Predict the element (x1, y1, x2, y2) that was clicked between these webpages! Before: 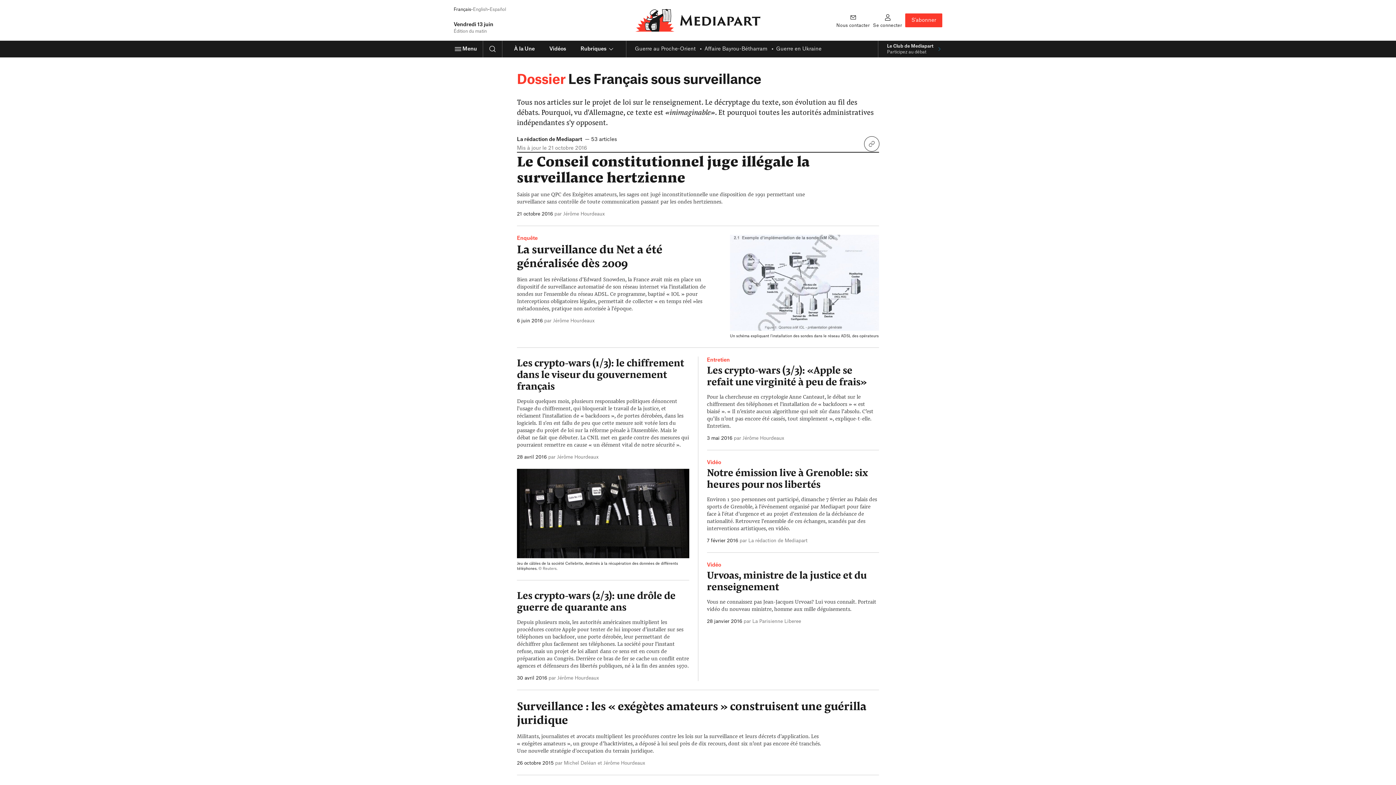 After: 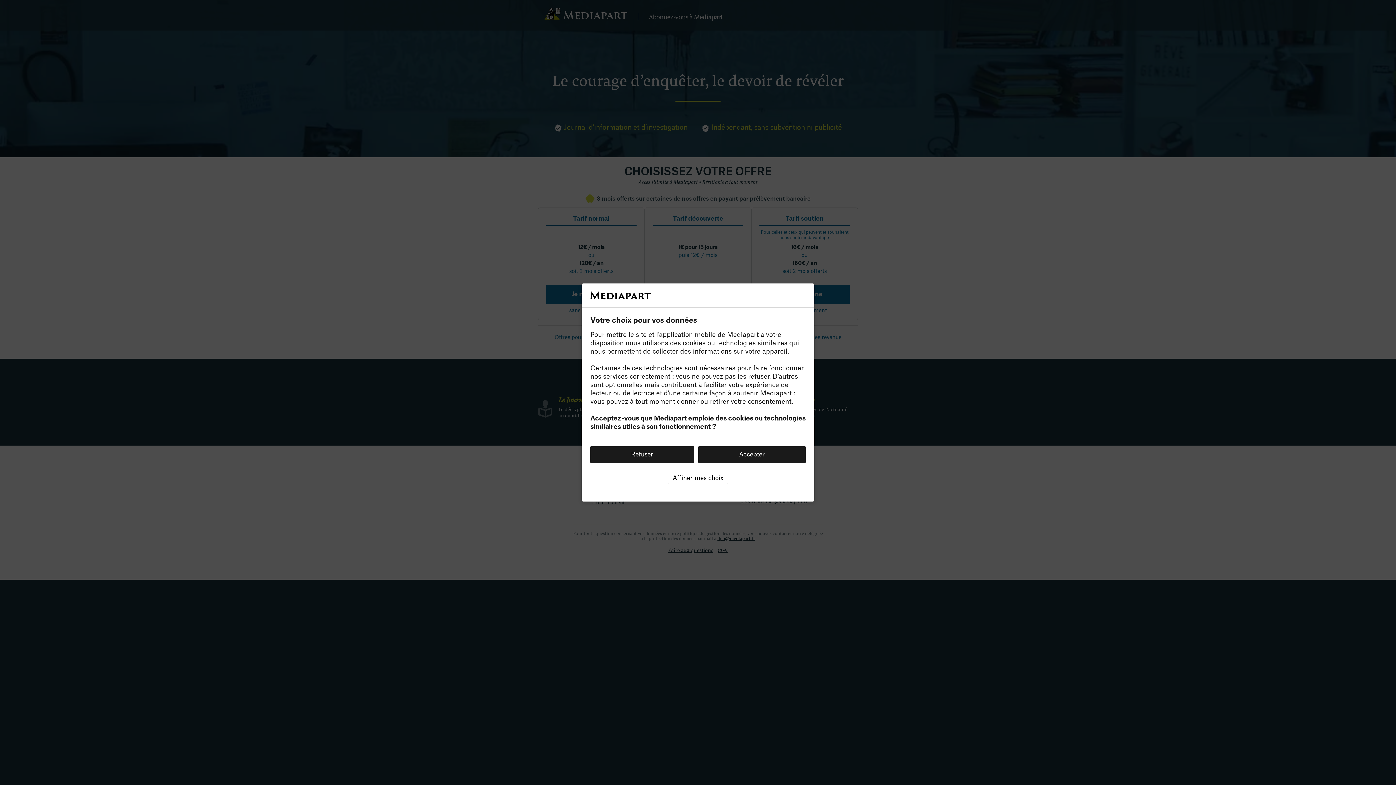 Action: bbox: (905, 13, 942, 27) label: S’abonner